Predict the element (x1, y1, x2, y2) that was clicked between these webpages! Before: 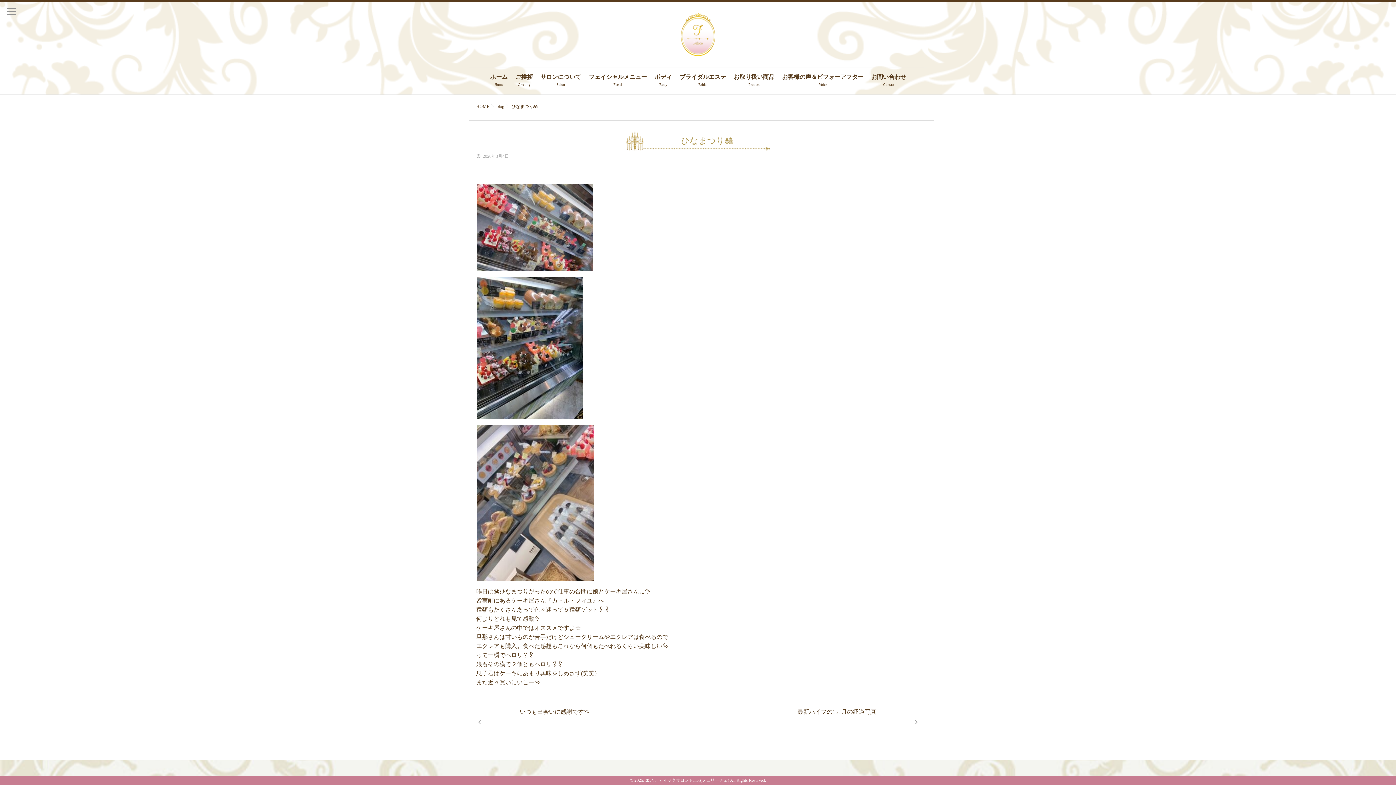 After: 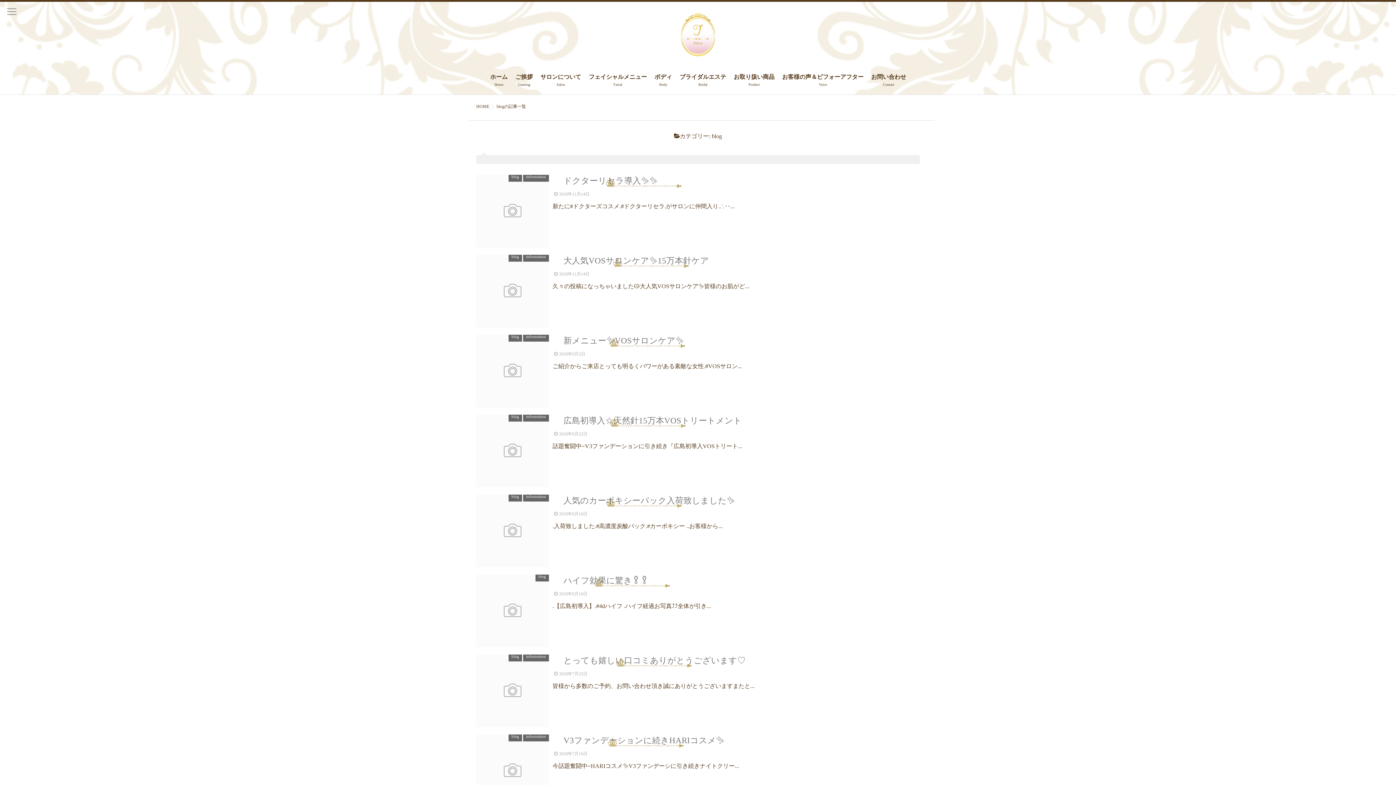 Action: label: blog bbox: (496, 104, 504, 109)